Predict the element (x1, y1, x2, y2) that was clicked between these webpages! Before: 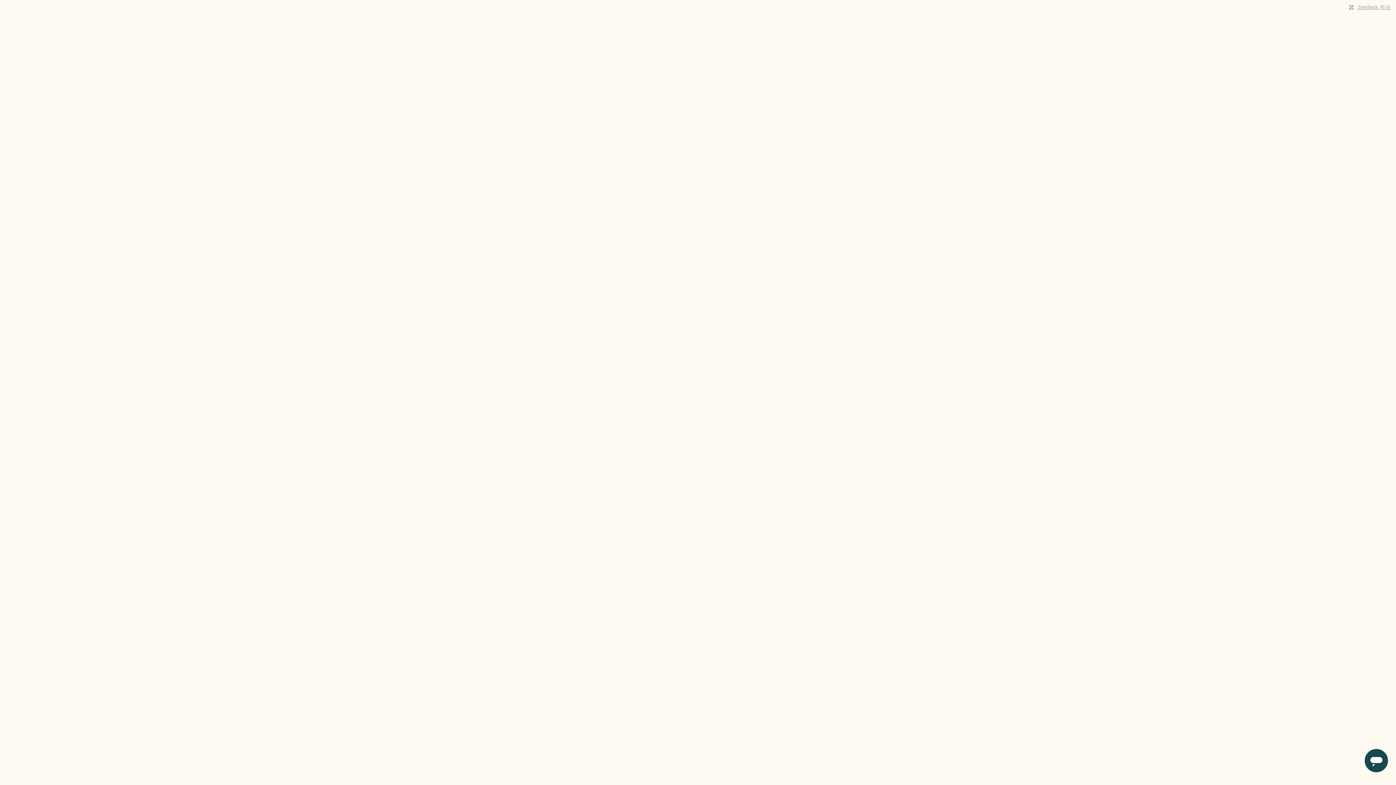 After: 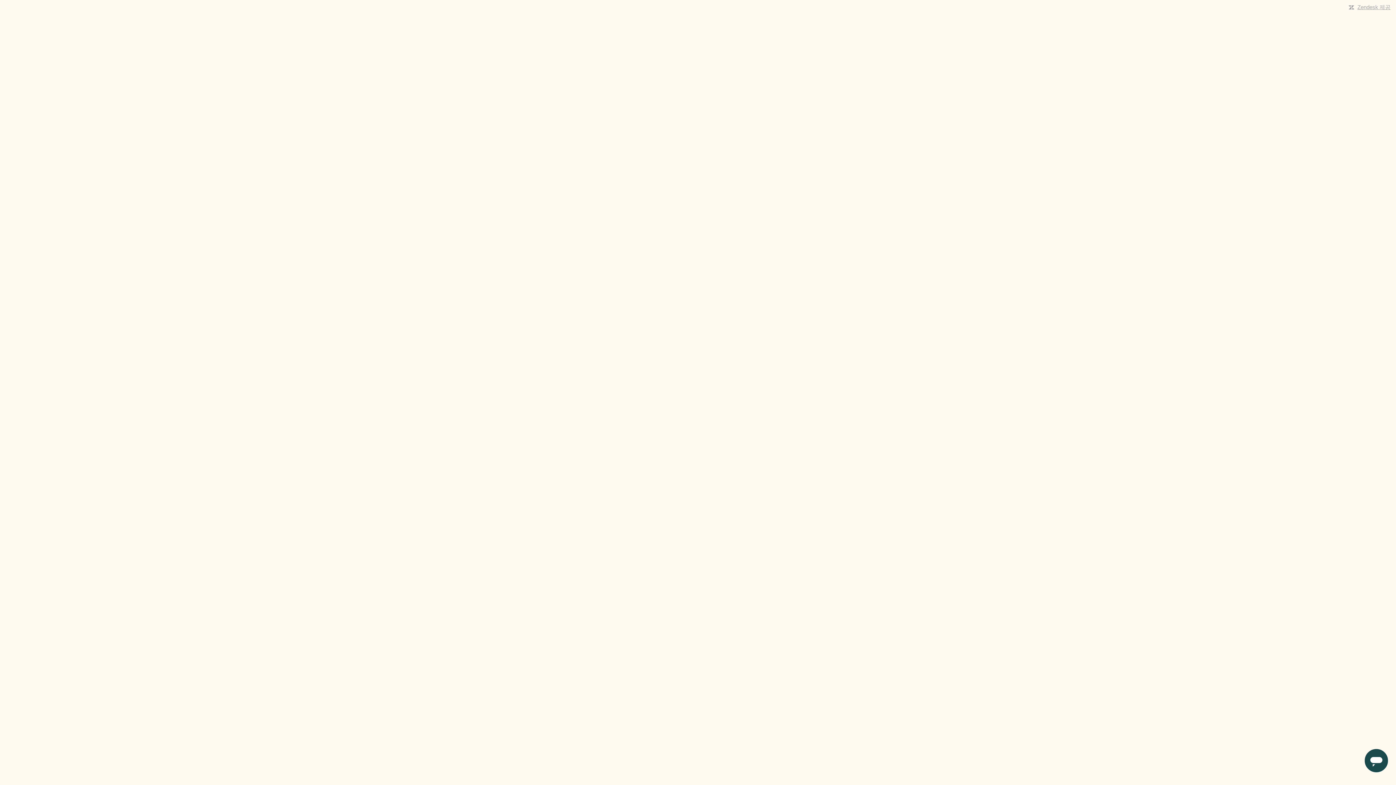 Action: label: Zendesk 제공 bbox: (1357, 4, 1390, 10)